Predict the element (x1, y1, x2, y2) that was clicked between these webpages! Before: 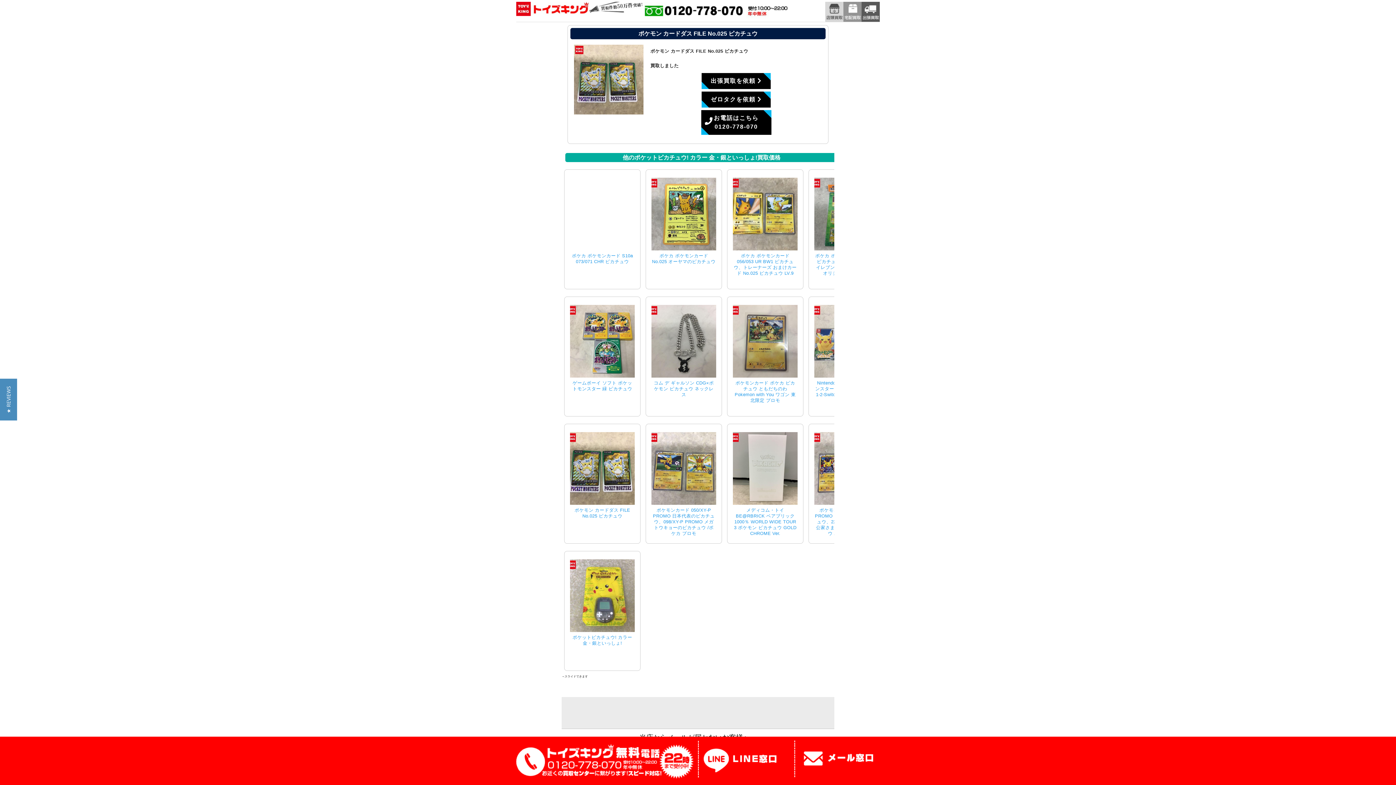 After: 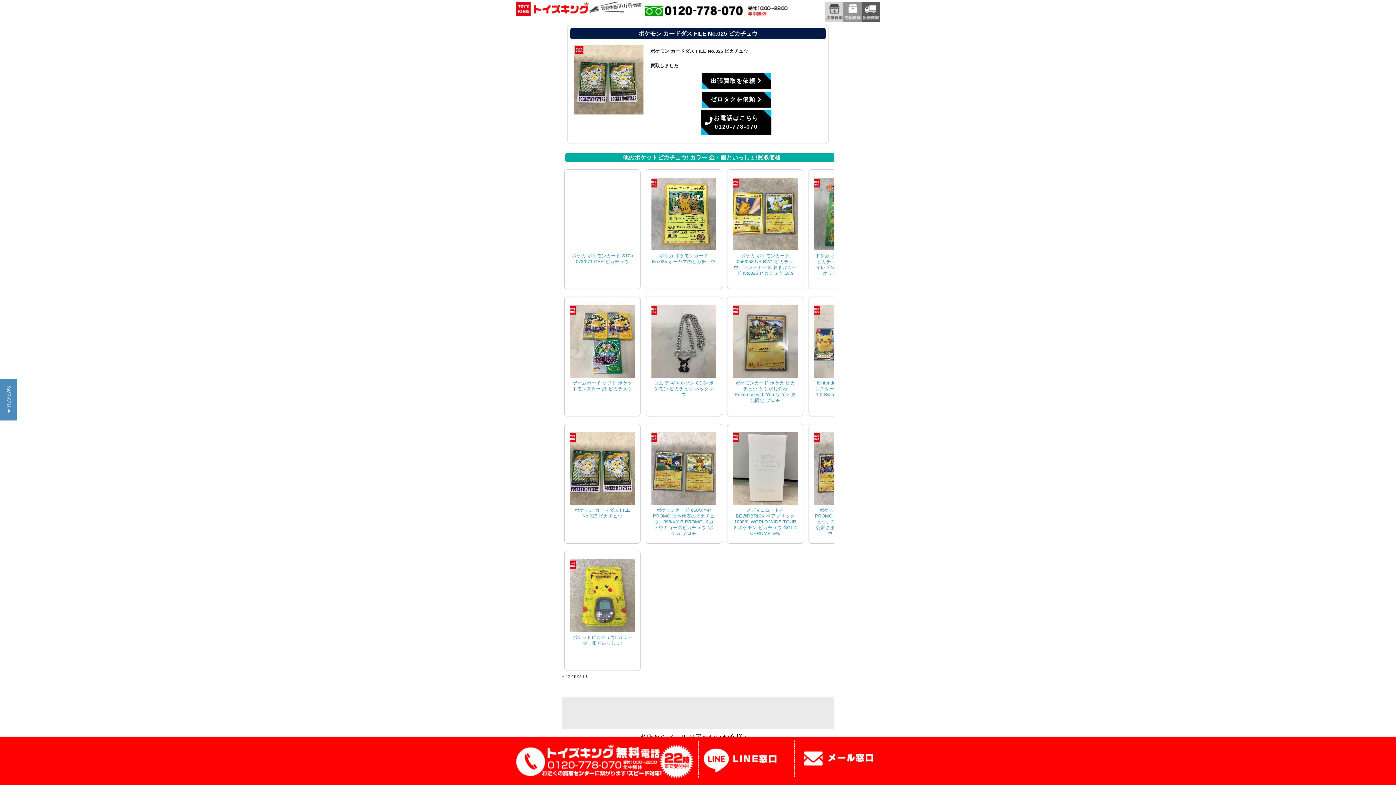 Action: label: お電話はこちら
0120-778-070 bbox: (701, 110, 771, 134)